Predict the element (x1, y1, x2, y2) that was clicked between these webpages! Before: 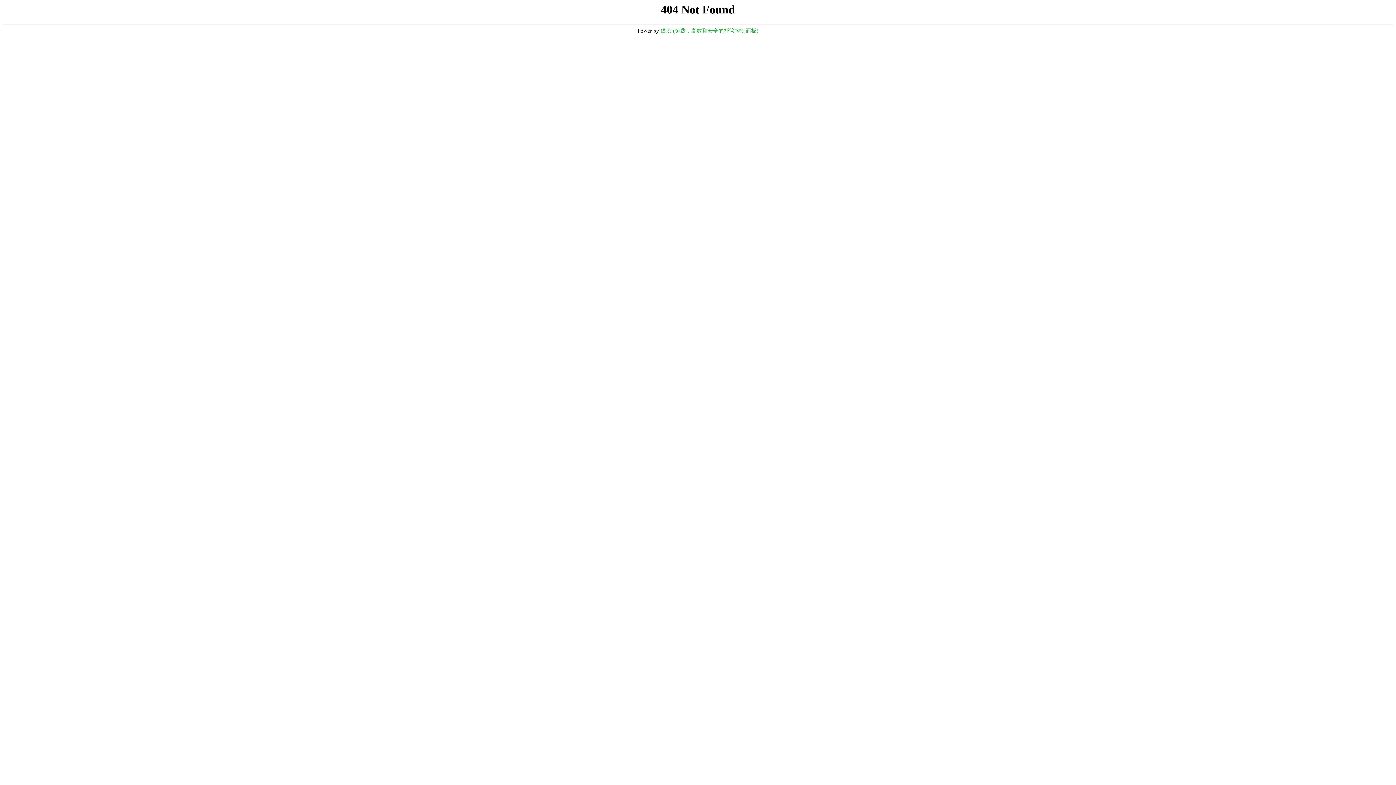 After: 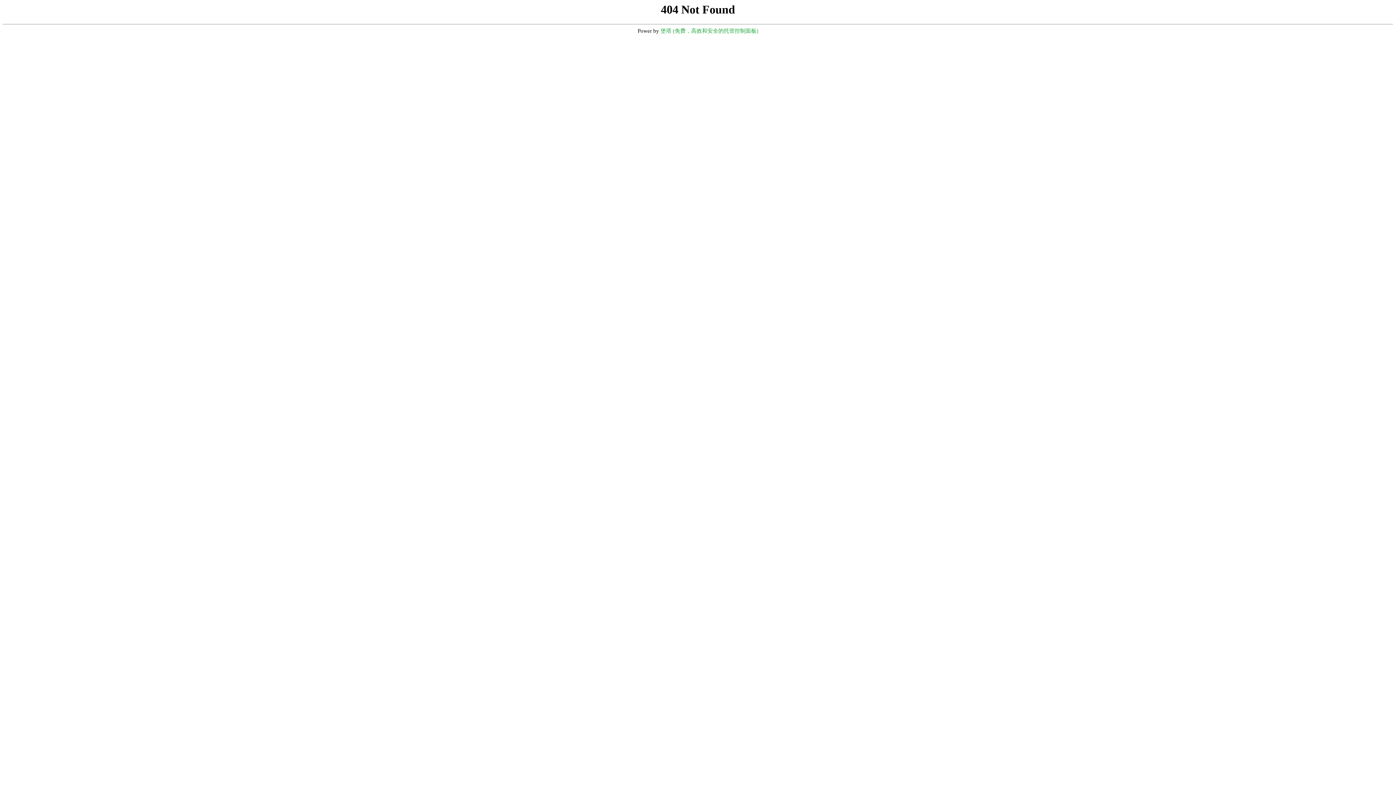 Action: label: 堡塔 (免费，高效和安全的托管控制面板) bbox: (660, 28, 758, 33)